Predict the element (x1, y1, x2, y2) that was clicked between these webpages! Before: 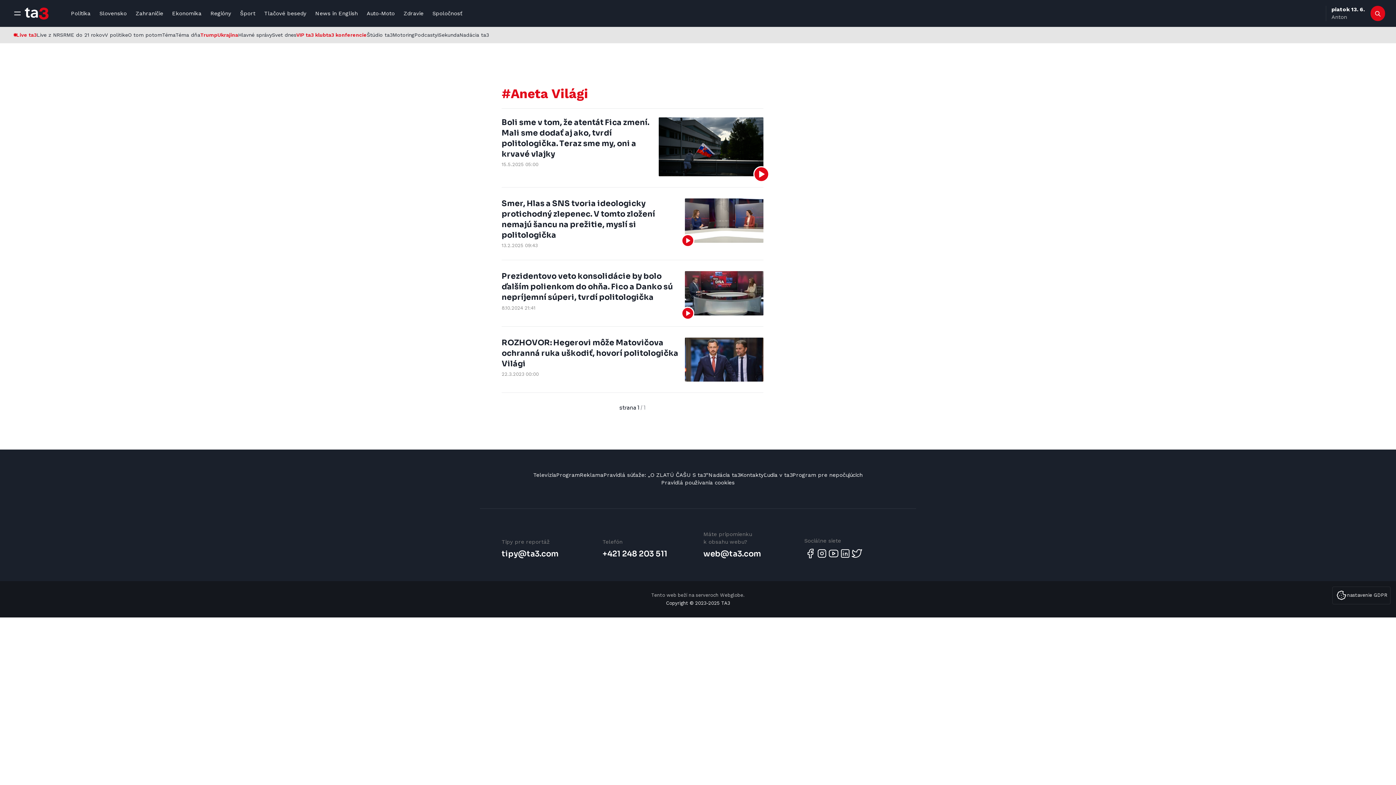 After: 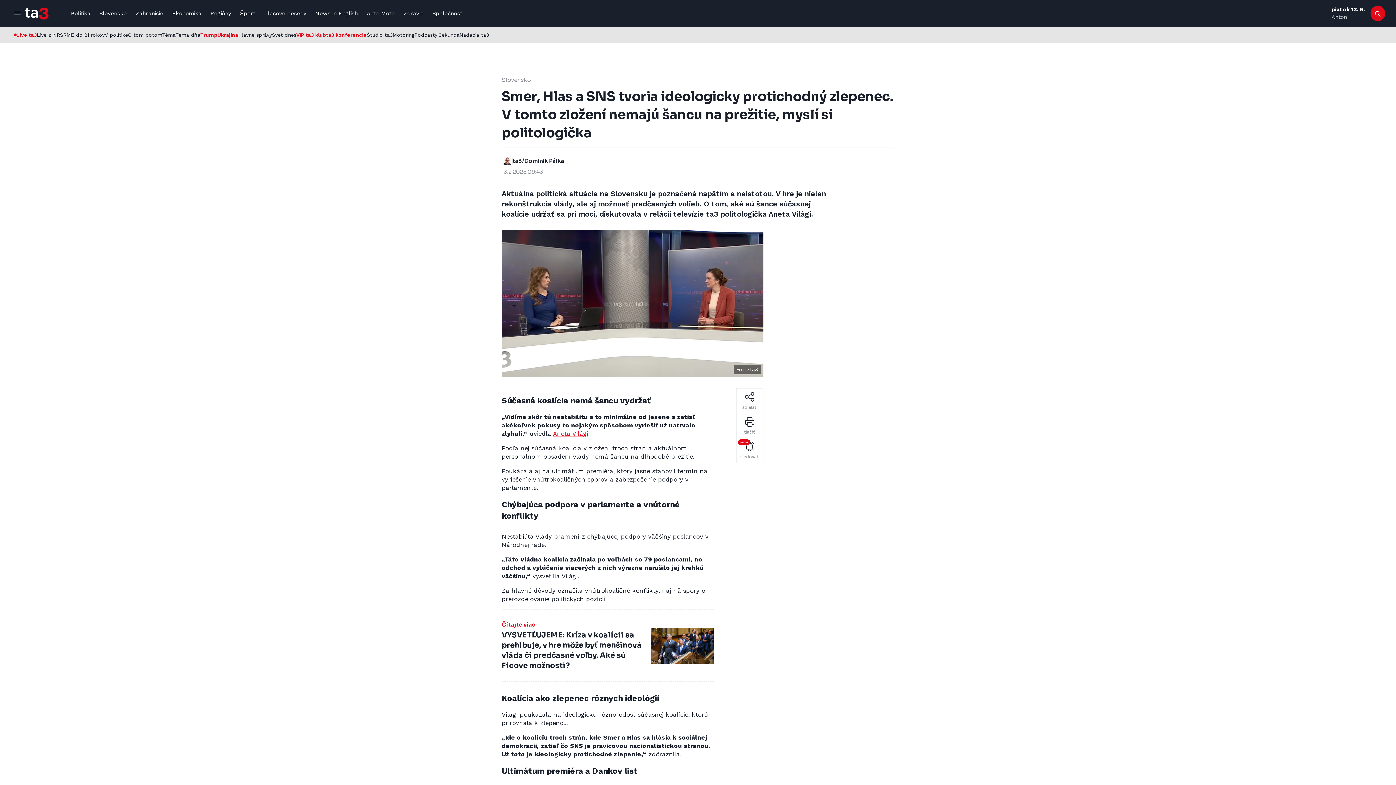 Action: bbox: (685, 198, 763, 242)